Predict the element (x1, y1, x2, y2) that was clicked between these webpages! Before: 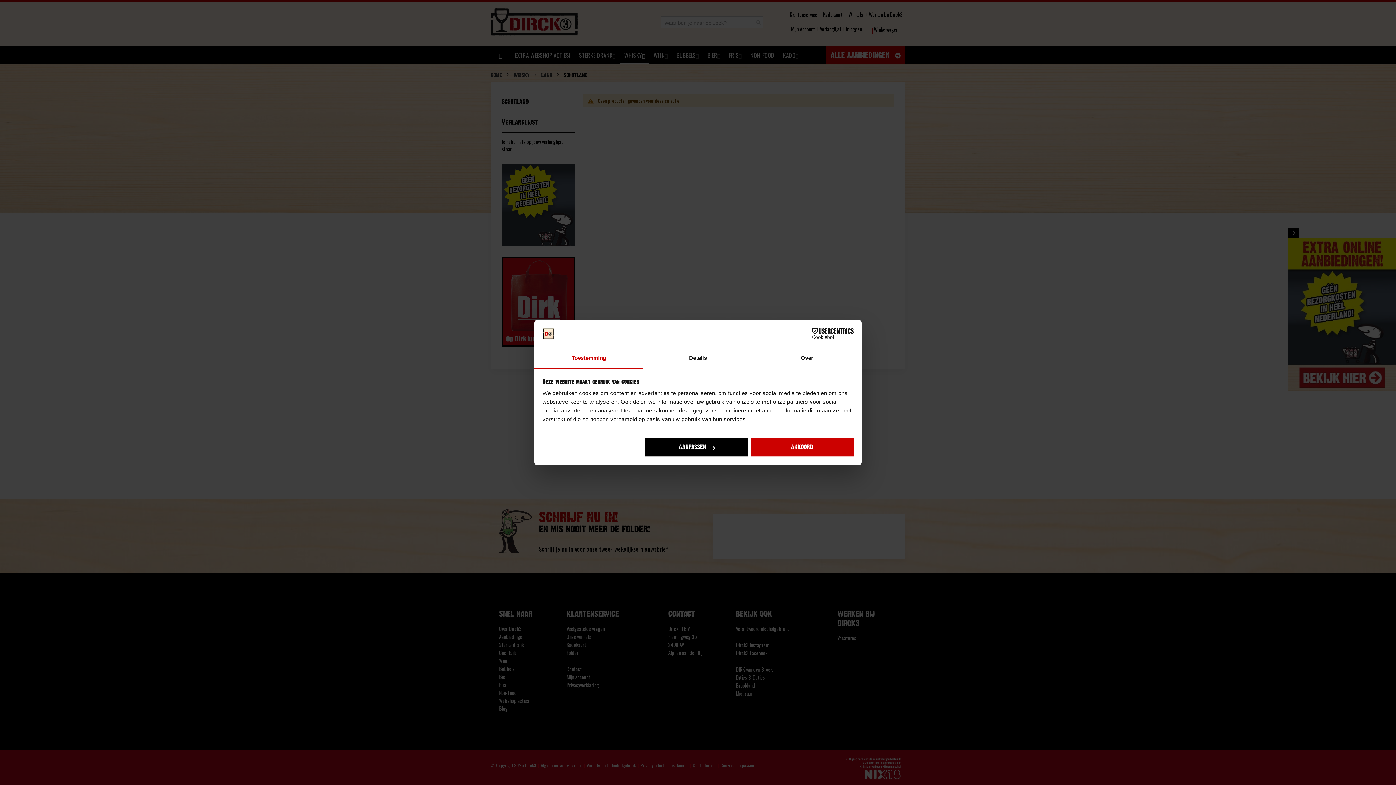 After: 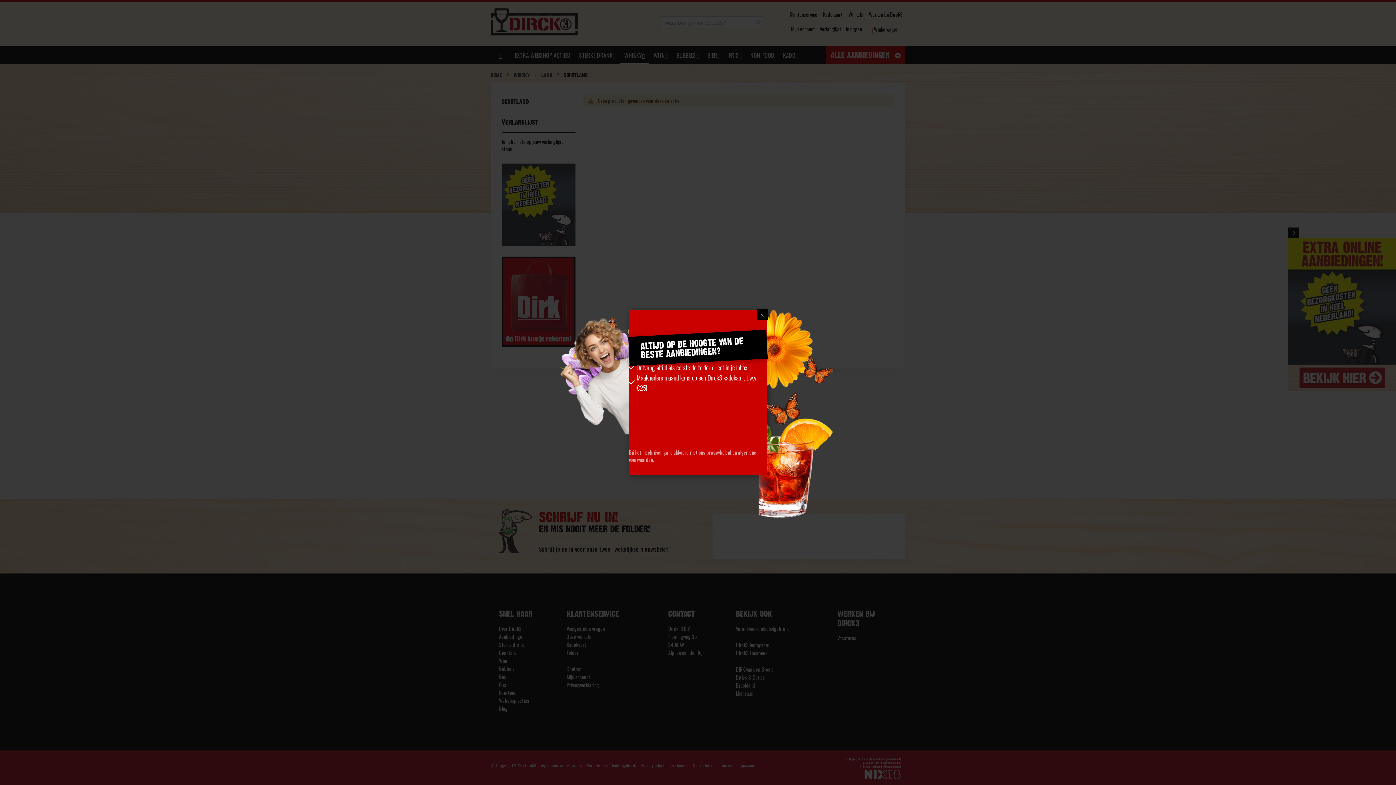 Action: label: AKKOORD bbox: (751, 437, 853, 456)